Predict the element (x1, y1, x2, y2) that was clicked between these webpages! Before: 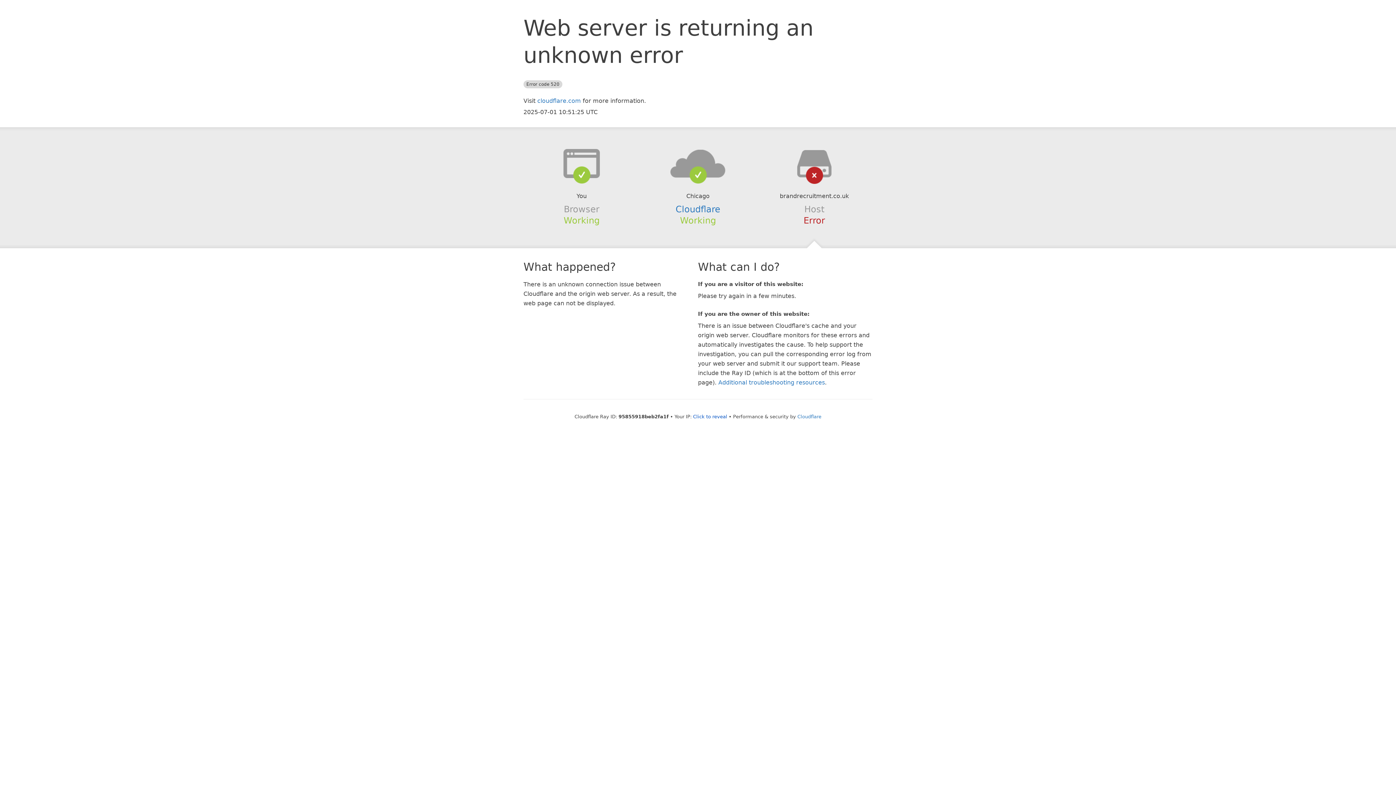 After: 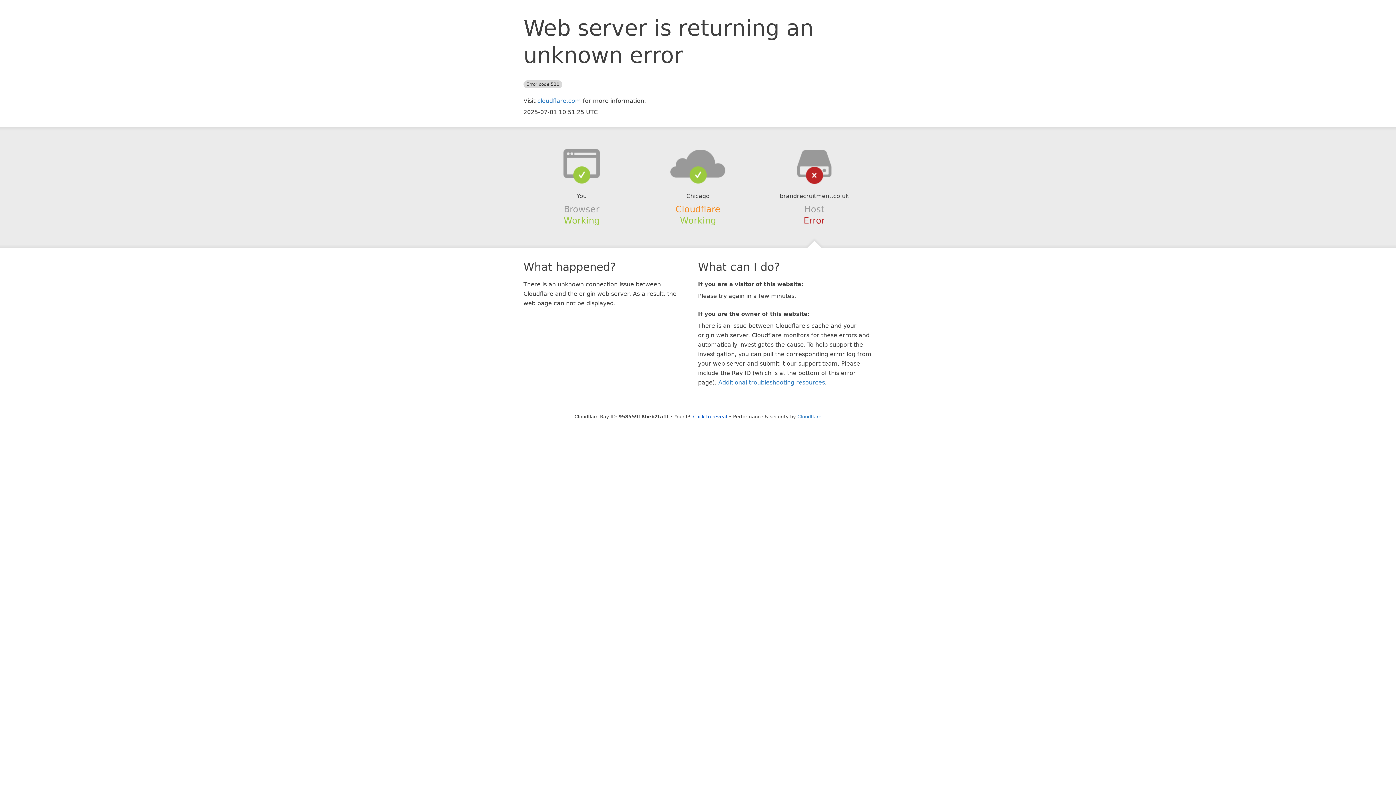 Action: bbox: (675, 204, 720, 214) label: Cloudflare